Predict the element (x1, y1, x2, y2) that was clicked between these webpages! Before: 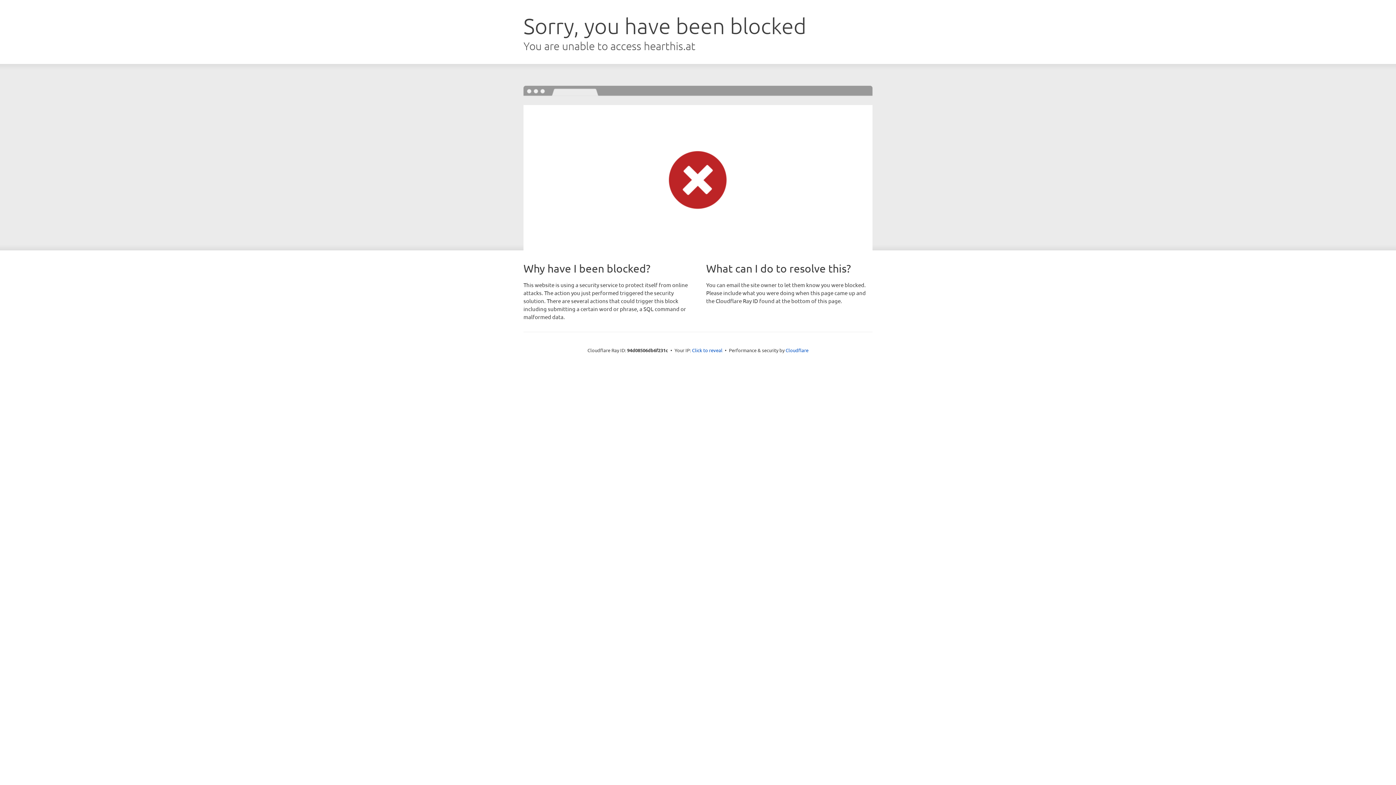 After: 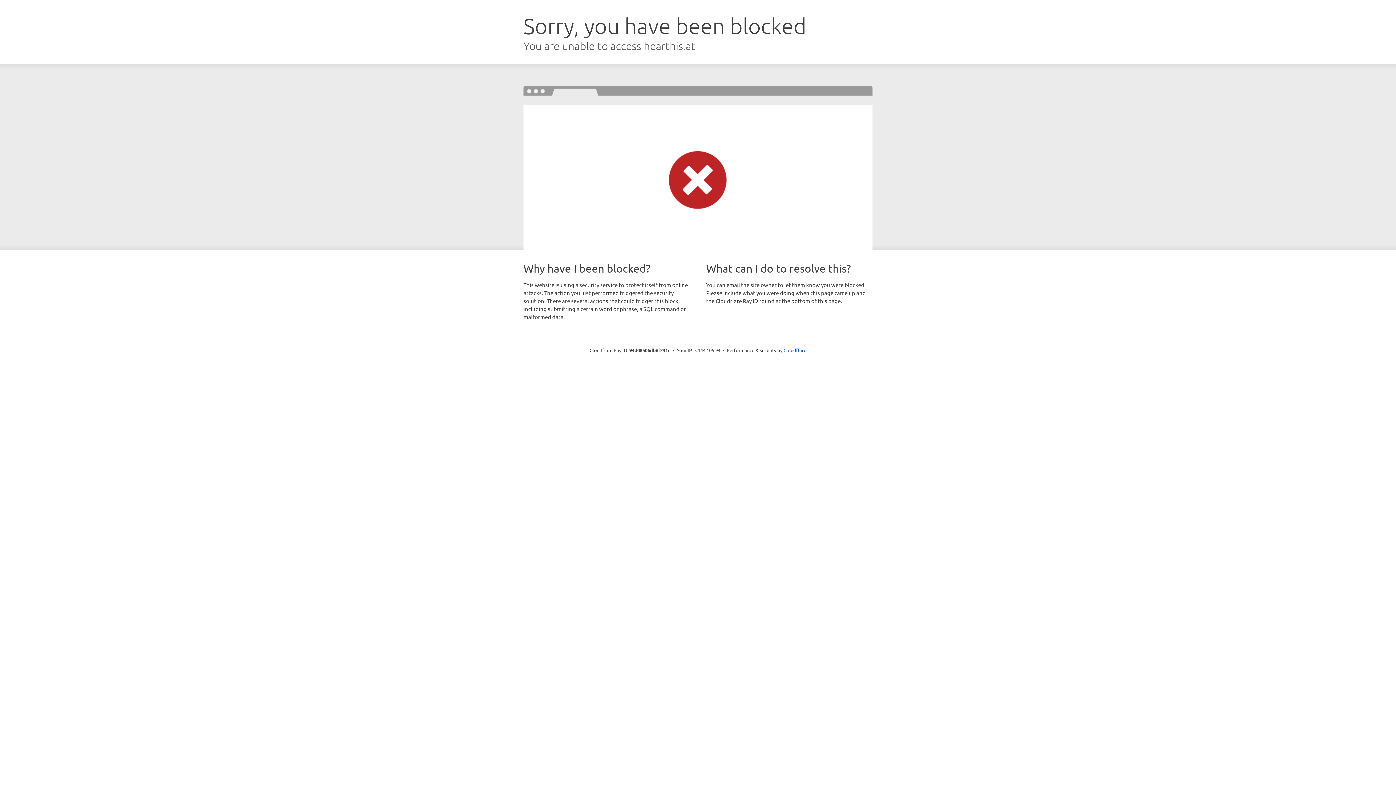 Action: bbox: (692, 346, 722, 353) label: Click to reveal